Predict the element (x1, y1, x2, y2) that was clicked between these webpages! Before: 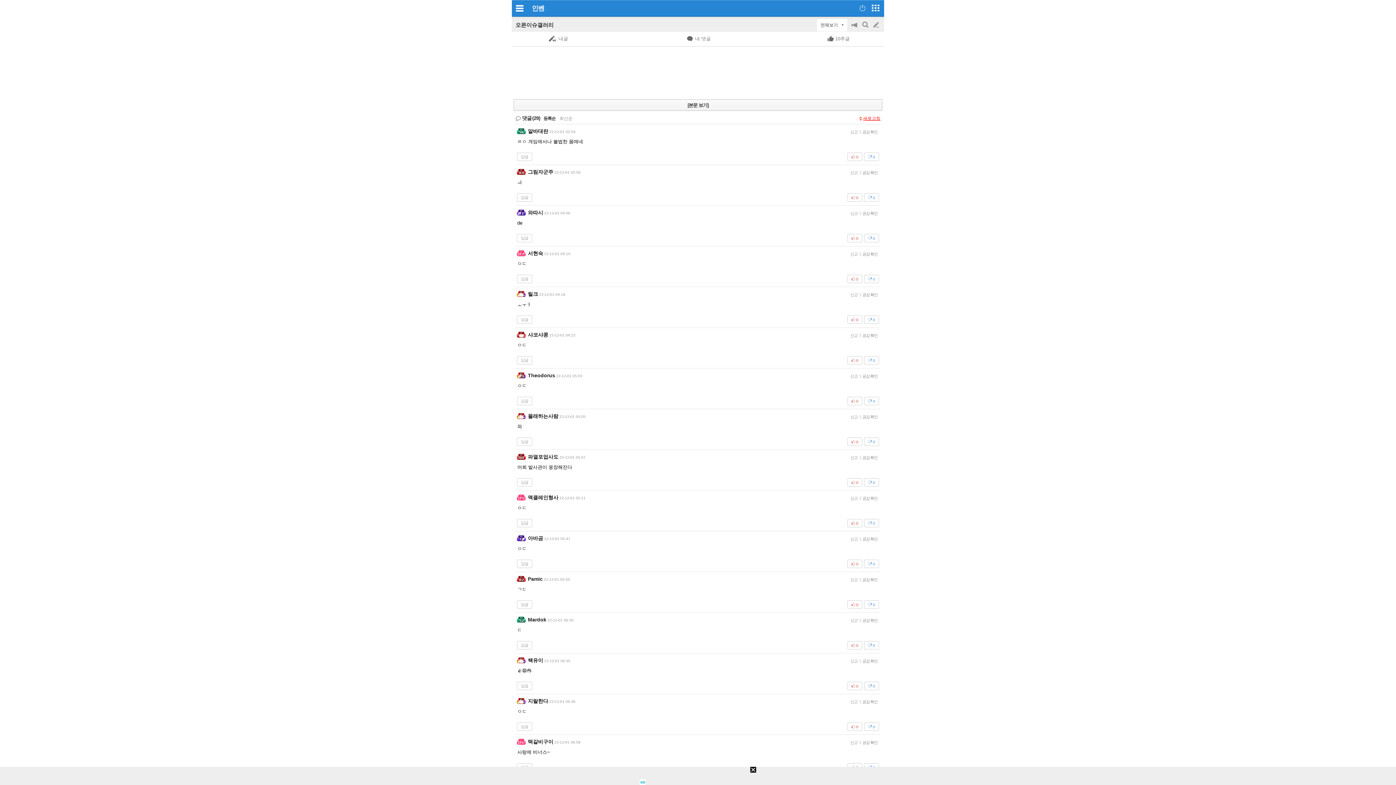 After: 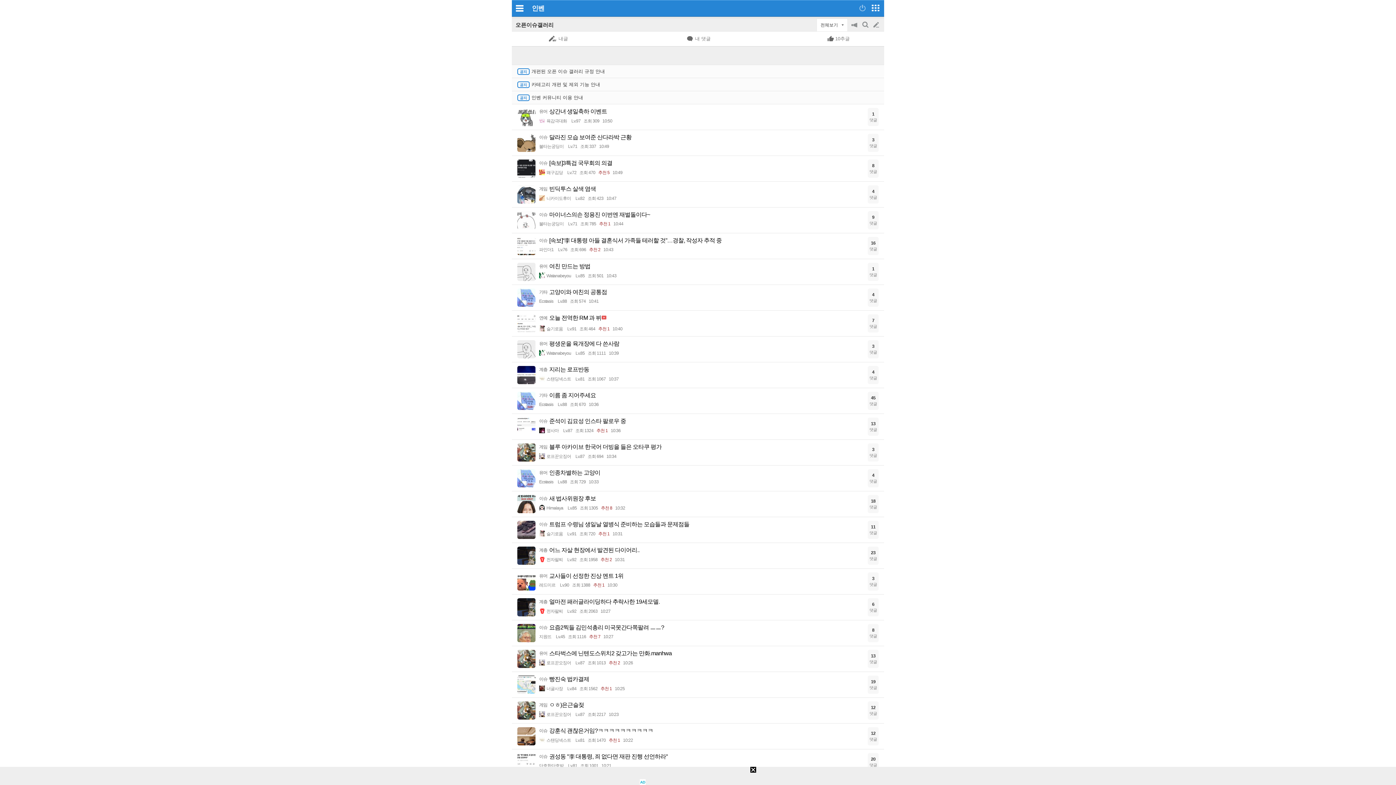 Action: label: 오픈이슈갤러리 bbox: (515, 21, 553, 28)